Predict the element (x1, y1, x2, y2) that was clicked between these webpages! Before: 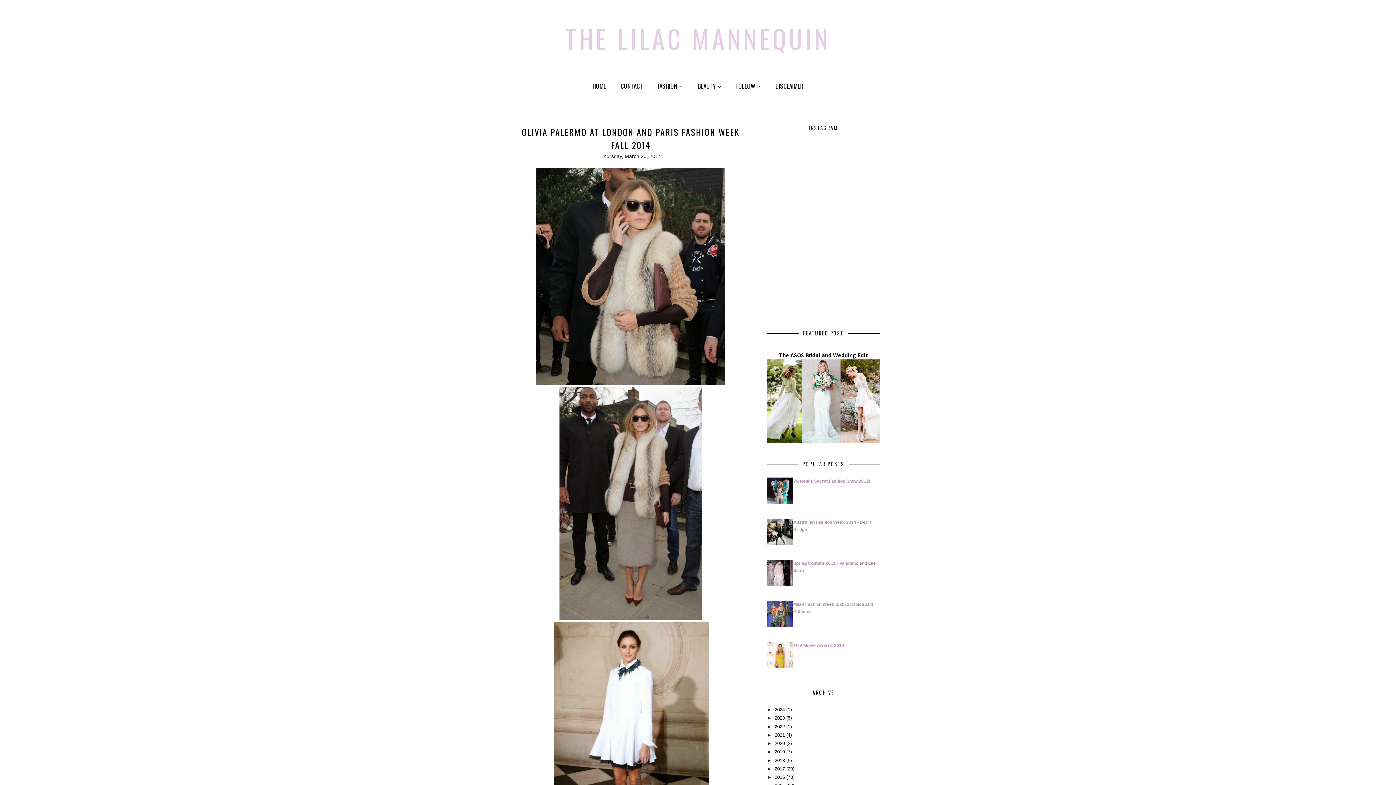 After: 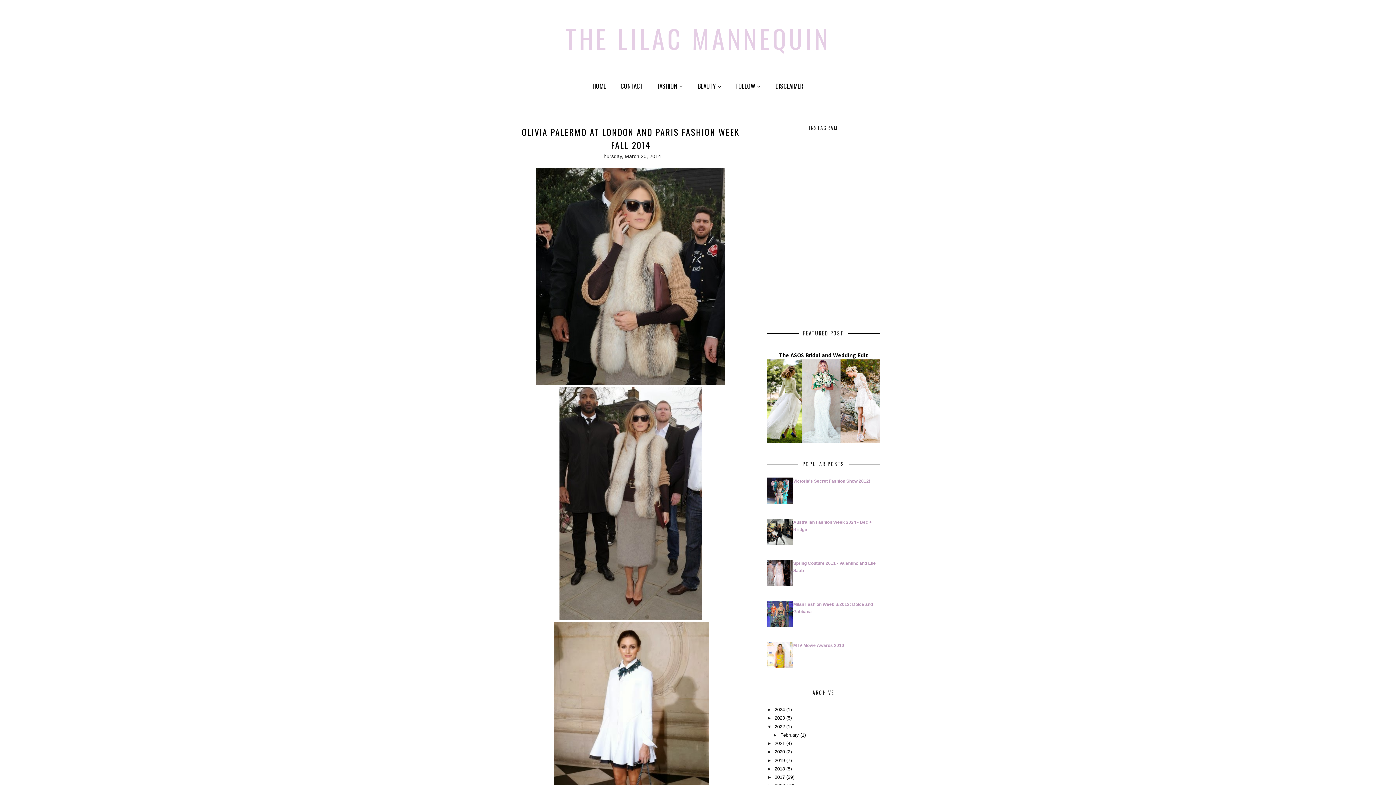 Action: label: ►   bbox: (767, 724, 774, 729)